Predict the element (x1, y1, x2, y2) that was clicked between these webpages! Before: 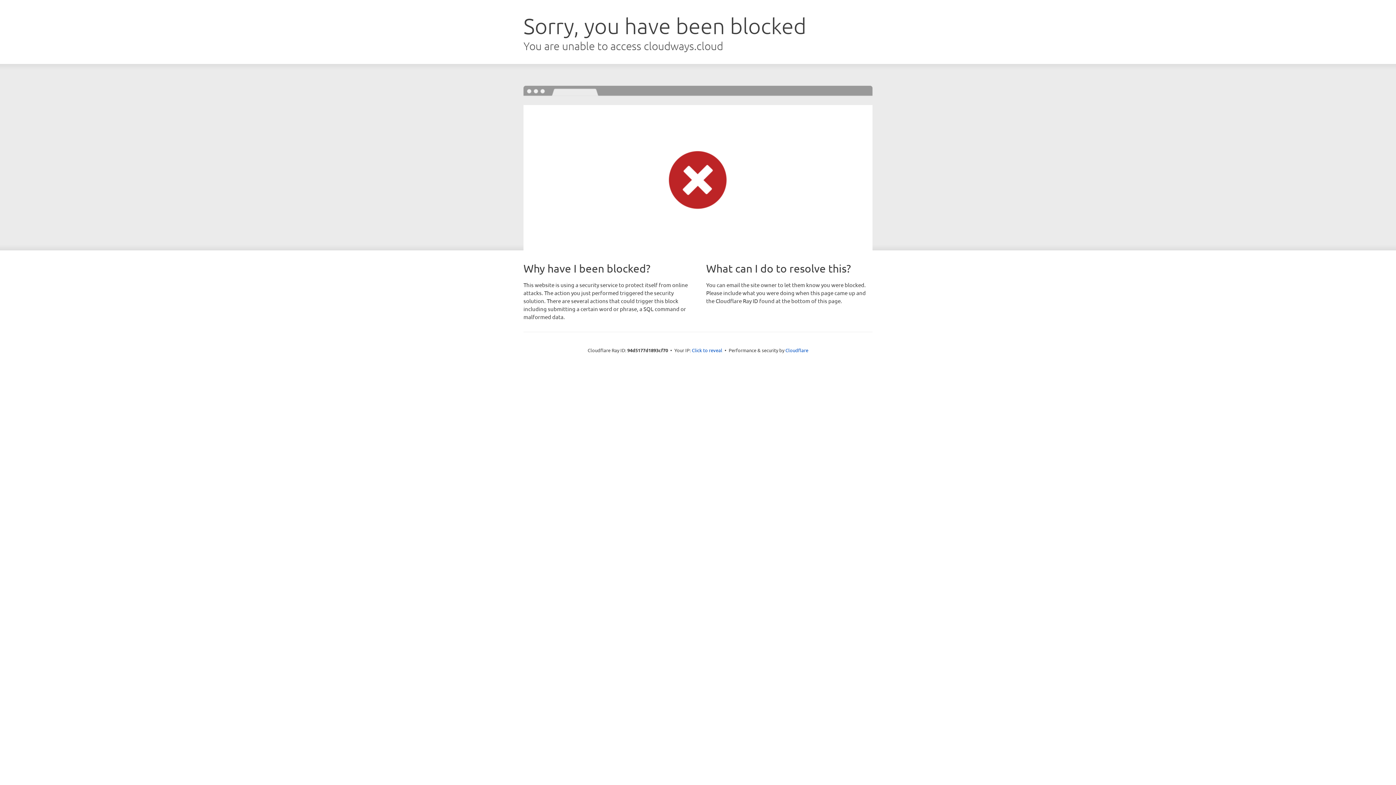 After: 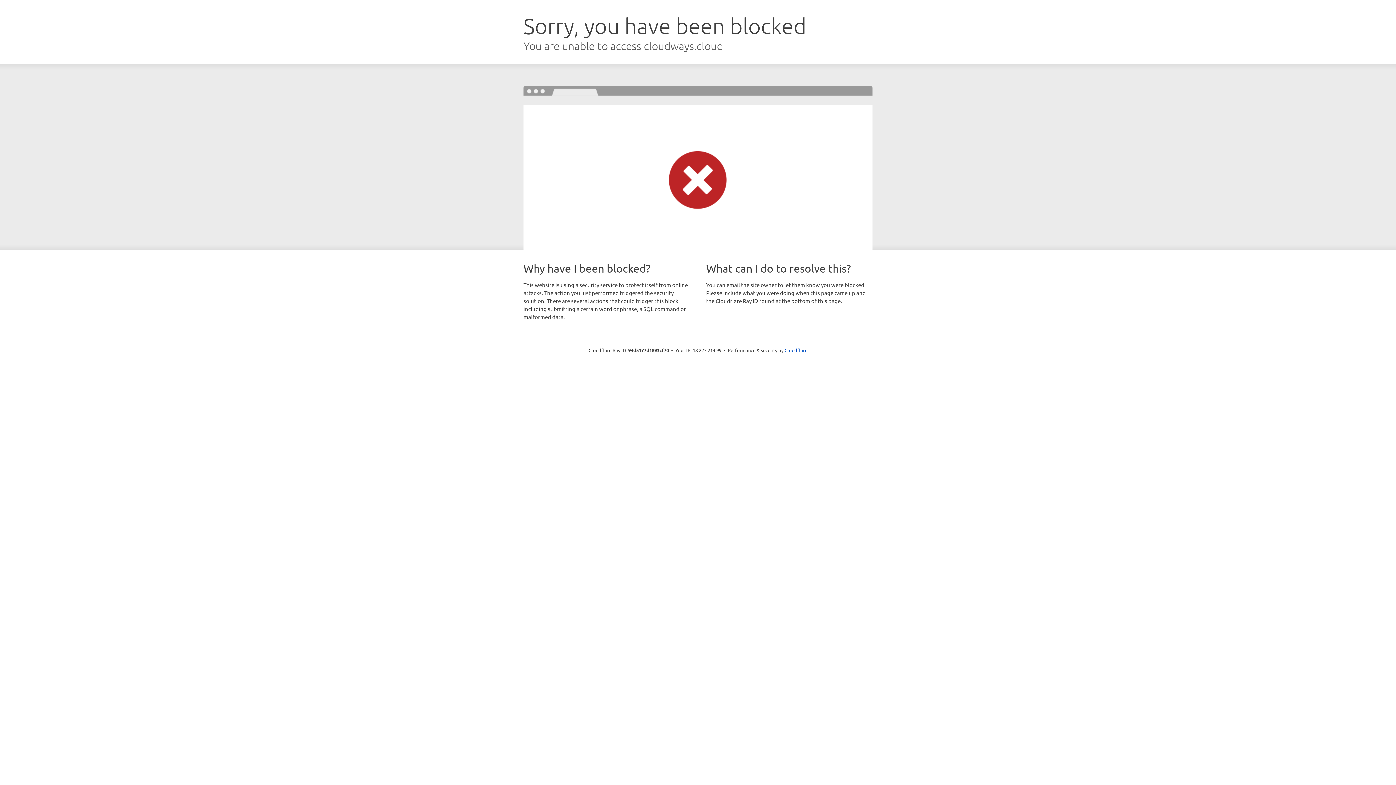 Action: label: Click to reveal bbox: (692, 346, 722, 353)